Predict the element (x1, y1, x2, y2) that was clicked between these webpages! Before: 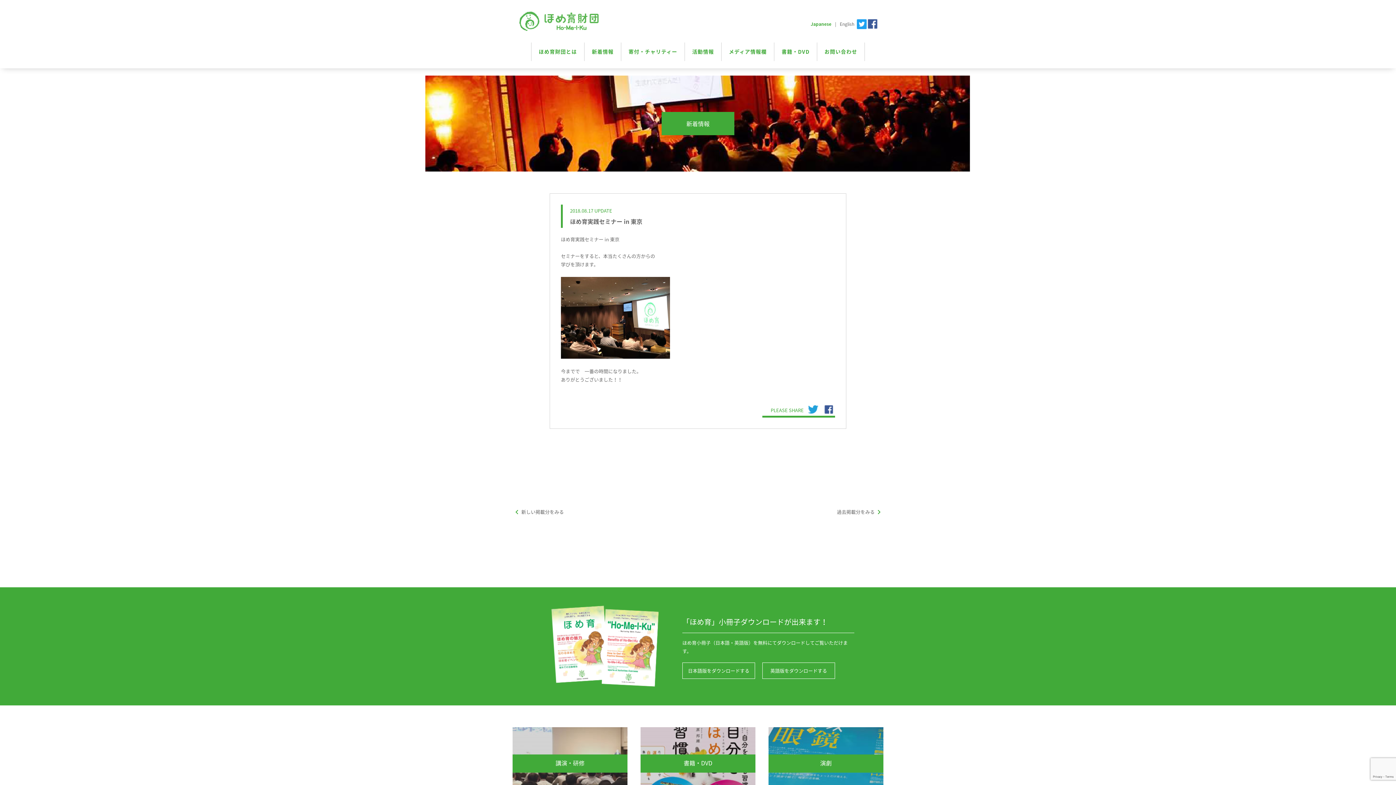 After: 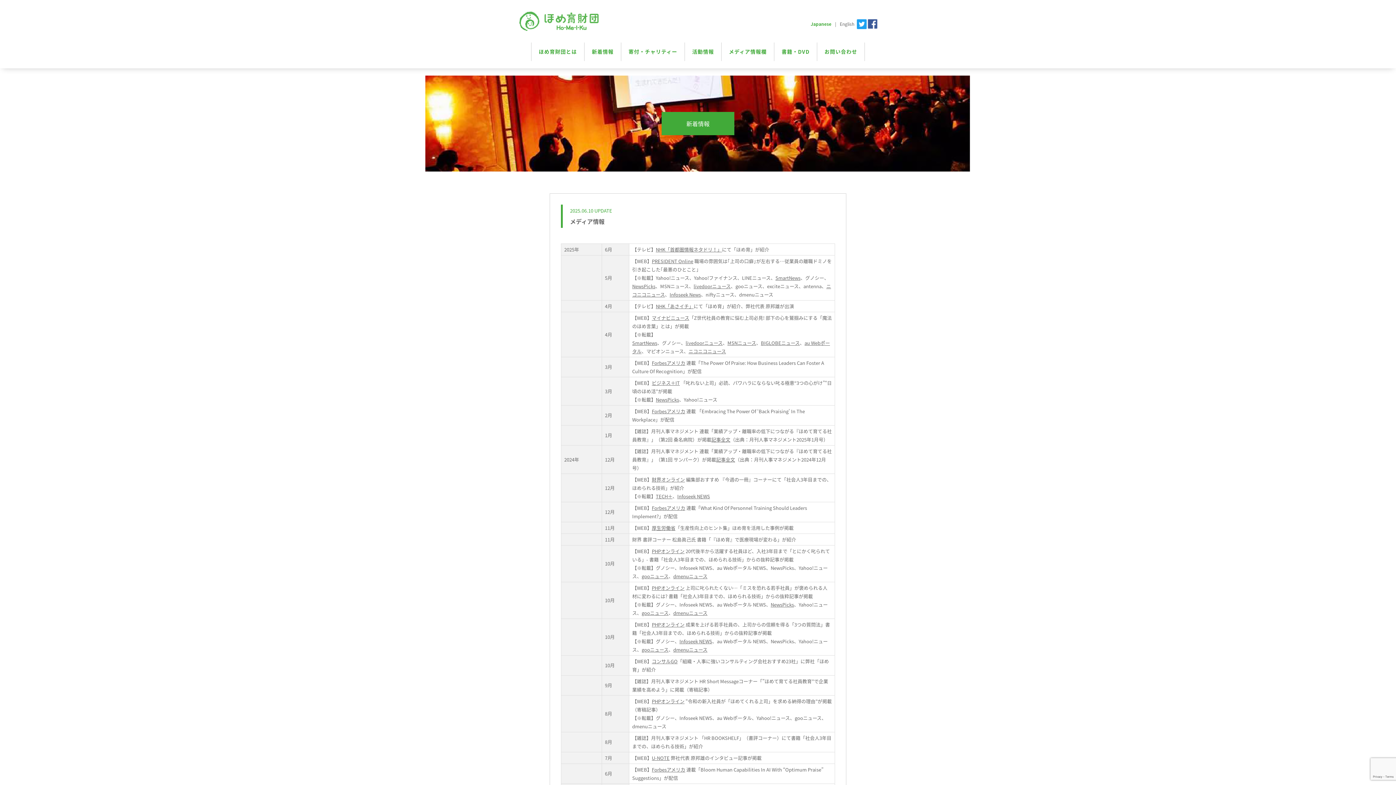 Action: label: メディア情報欄 bbox: (721, 42, 774, 60)